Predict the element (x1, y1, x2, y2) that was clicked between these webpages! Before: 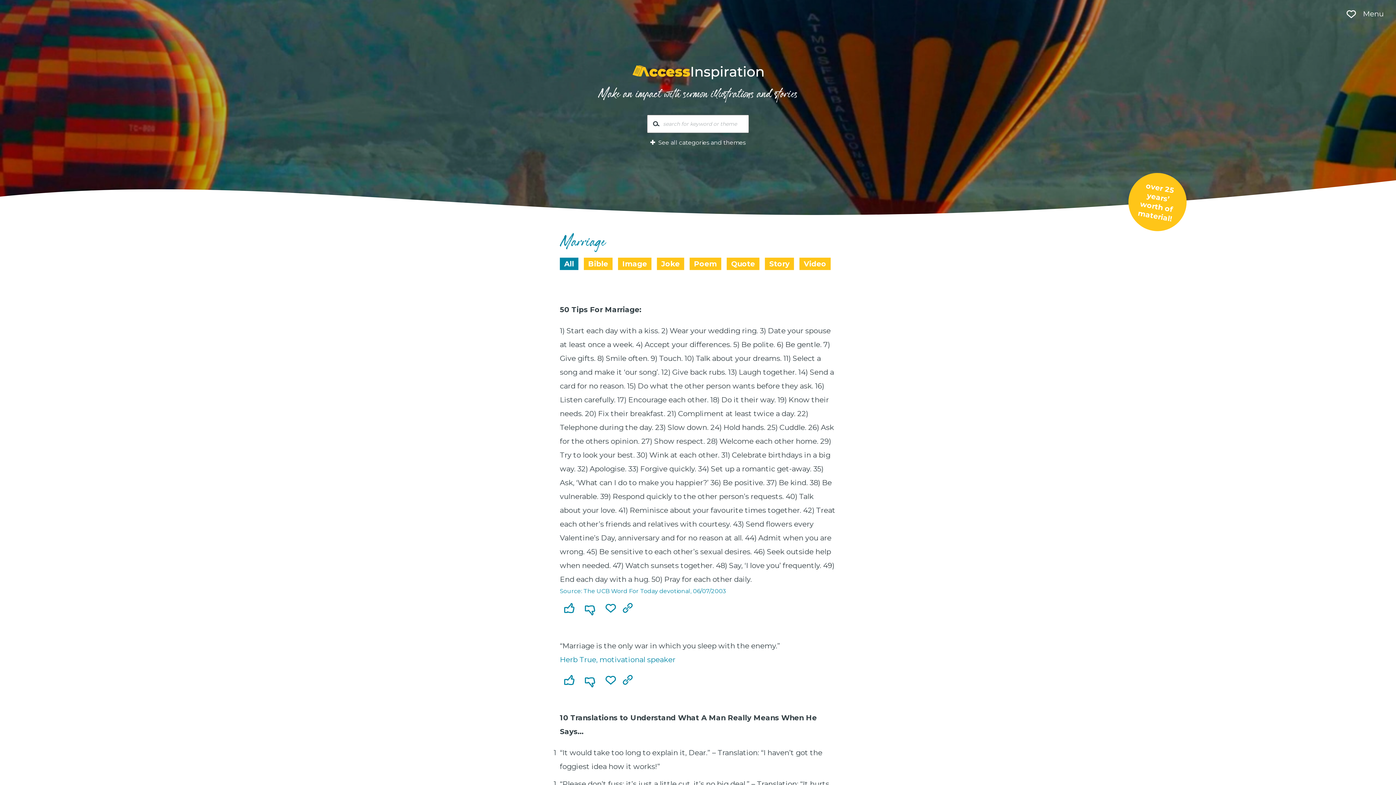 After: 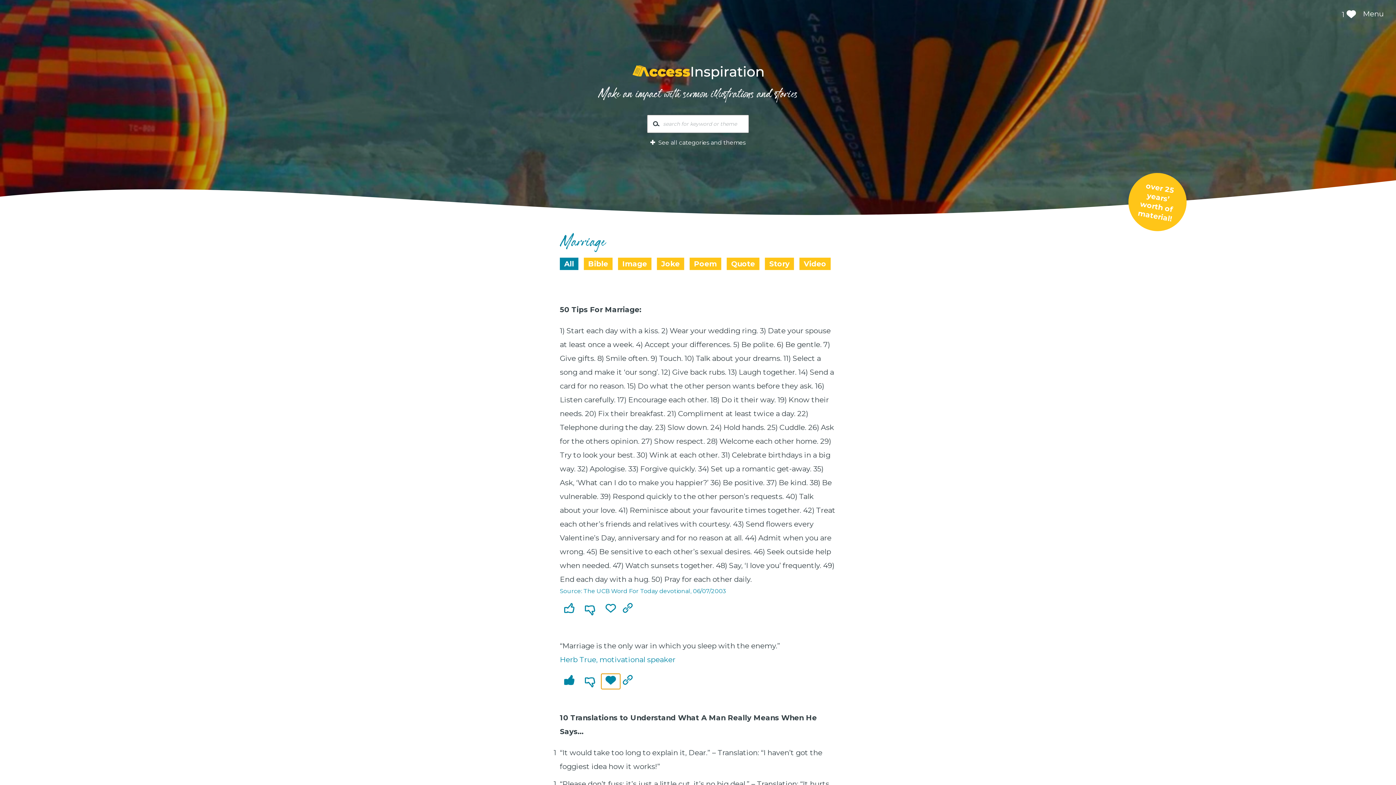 Action: bbox: (601, 674, 620, 689)